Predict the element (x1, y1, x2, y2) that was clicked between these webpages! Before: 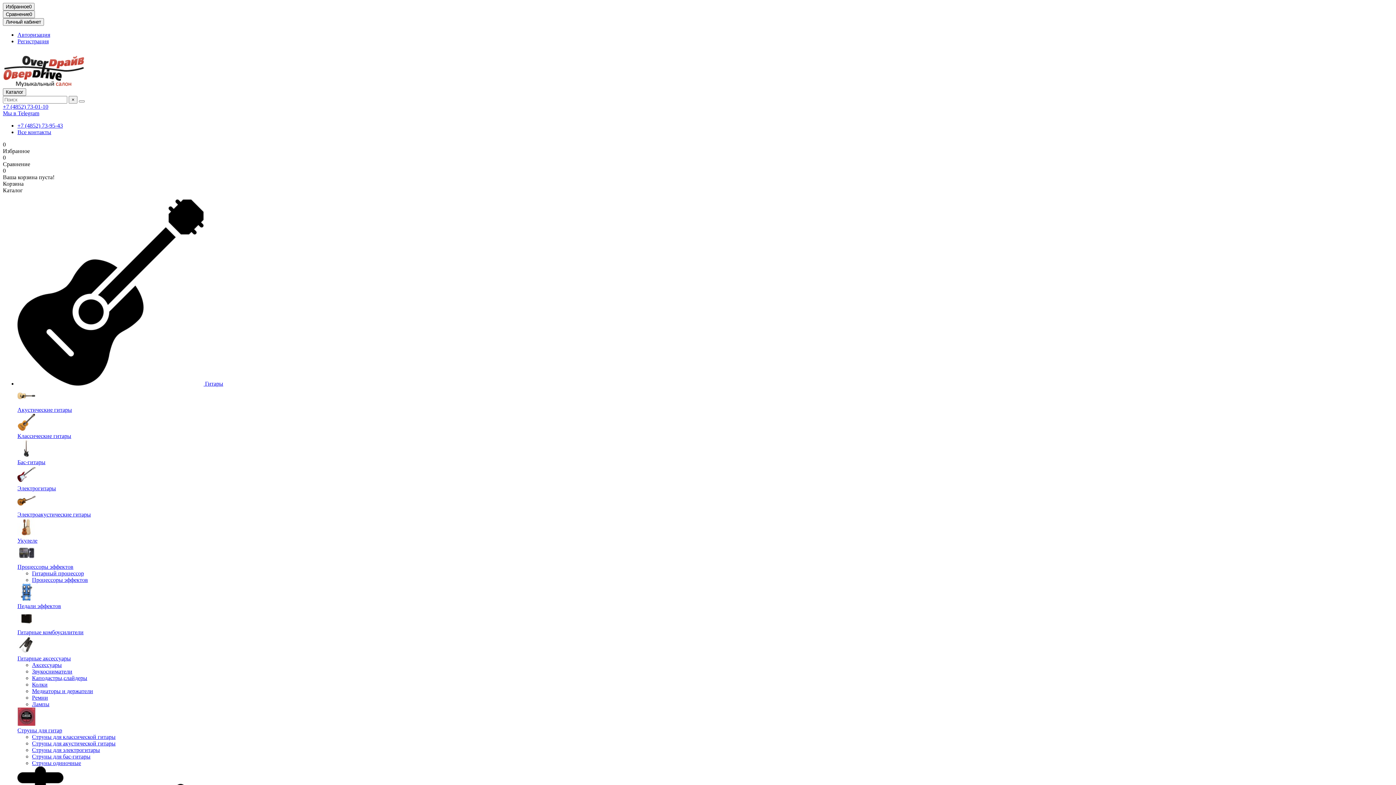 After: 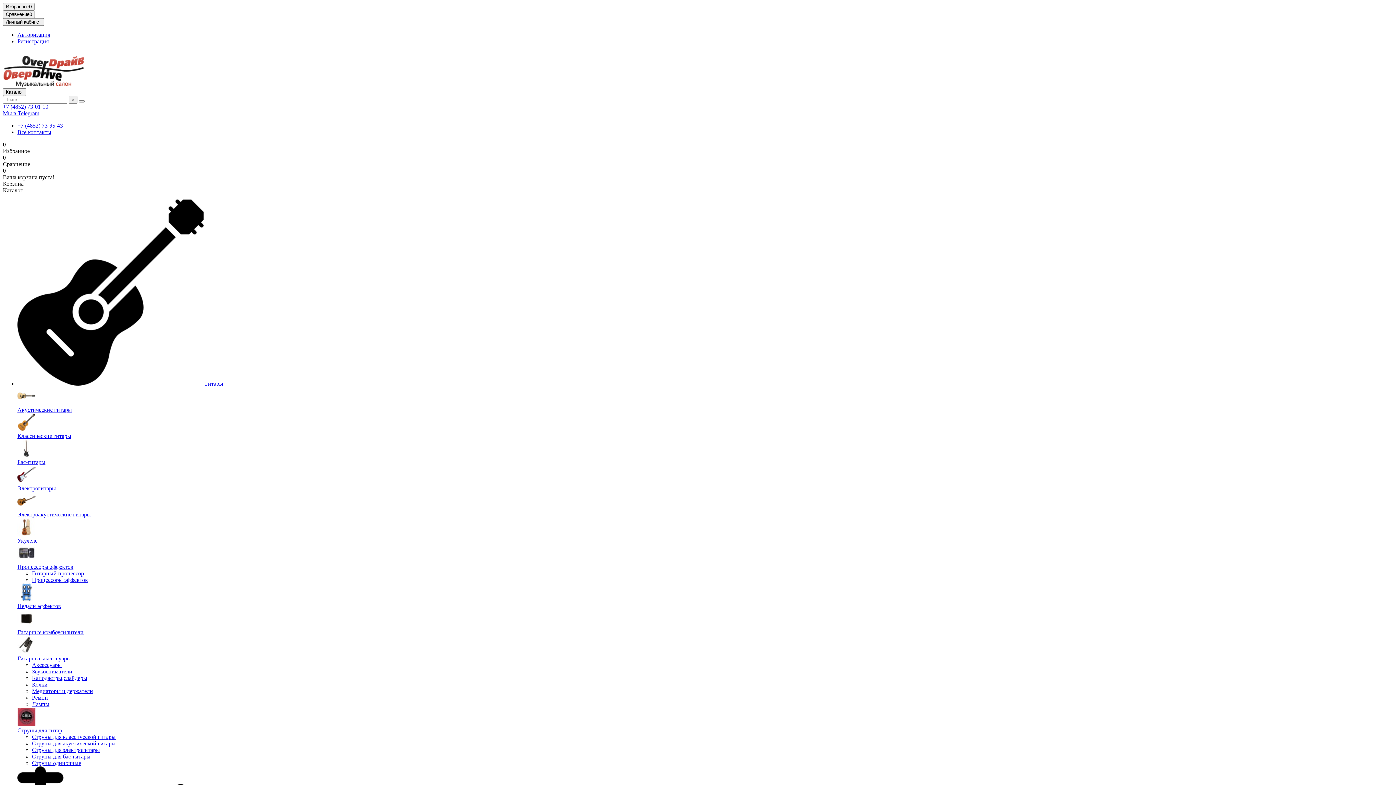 Action: bbox: (17, 629, 83, 635) label: Гитарные комбоусилители